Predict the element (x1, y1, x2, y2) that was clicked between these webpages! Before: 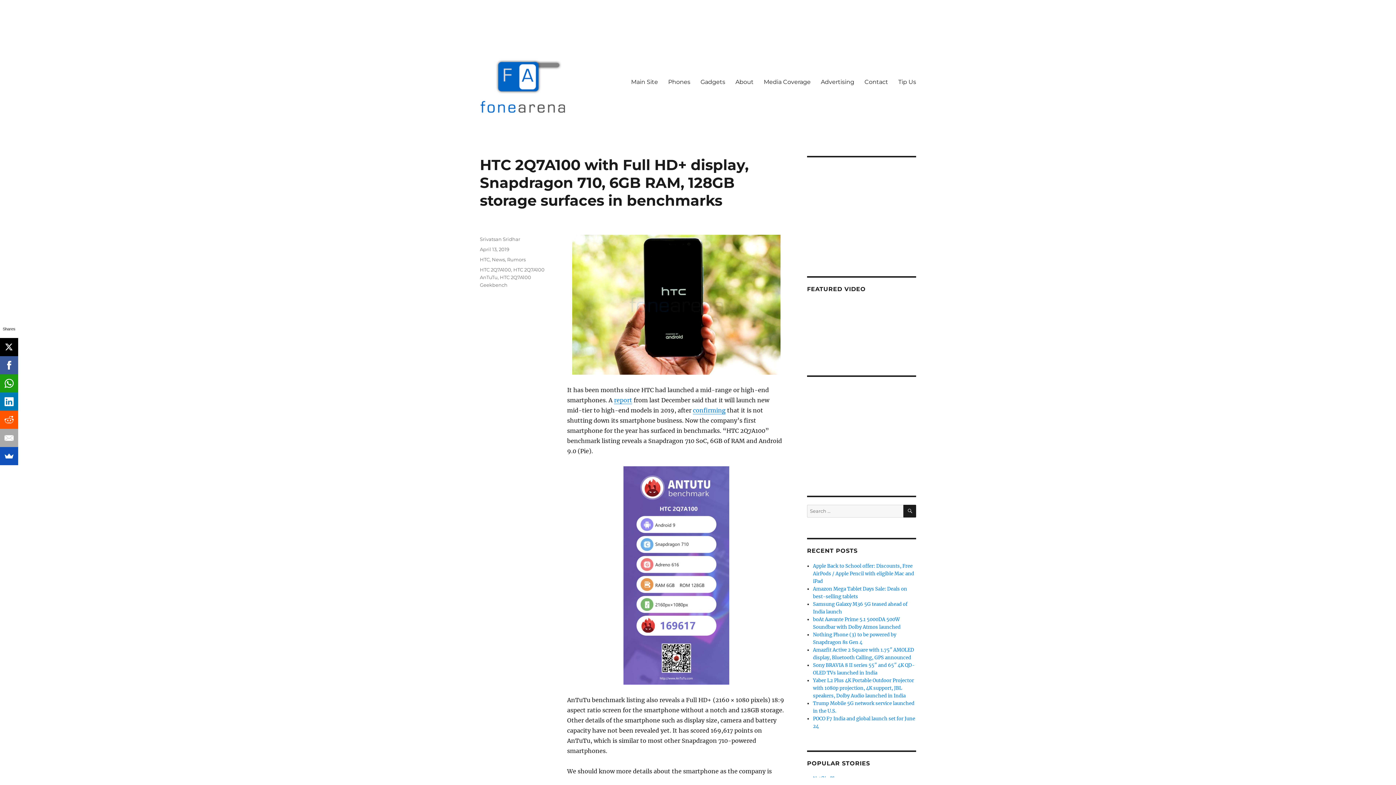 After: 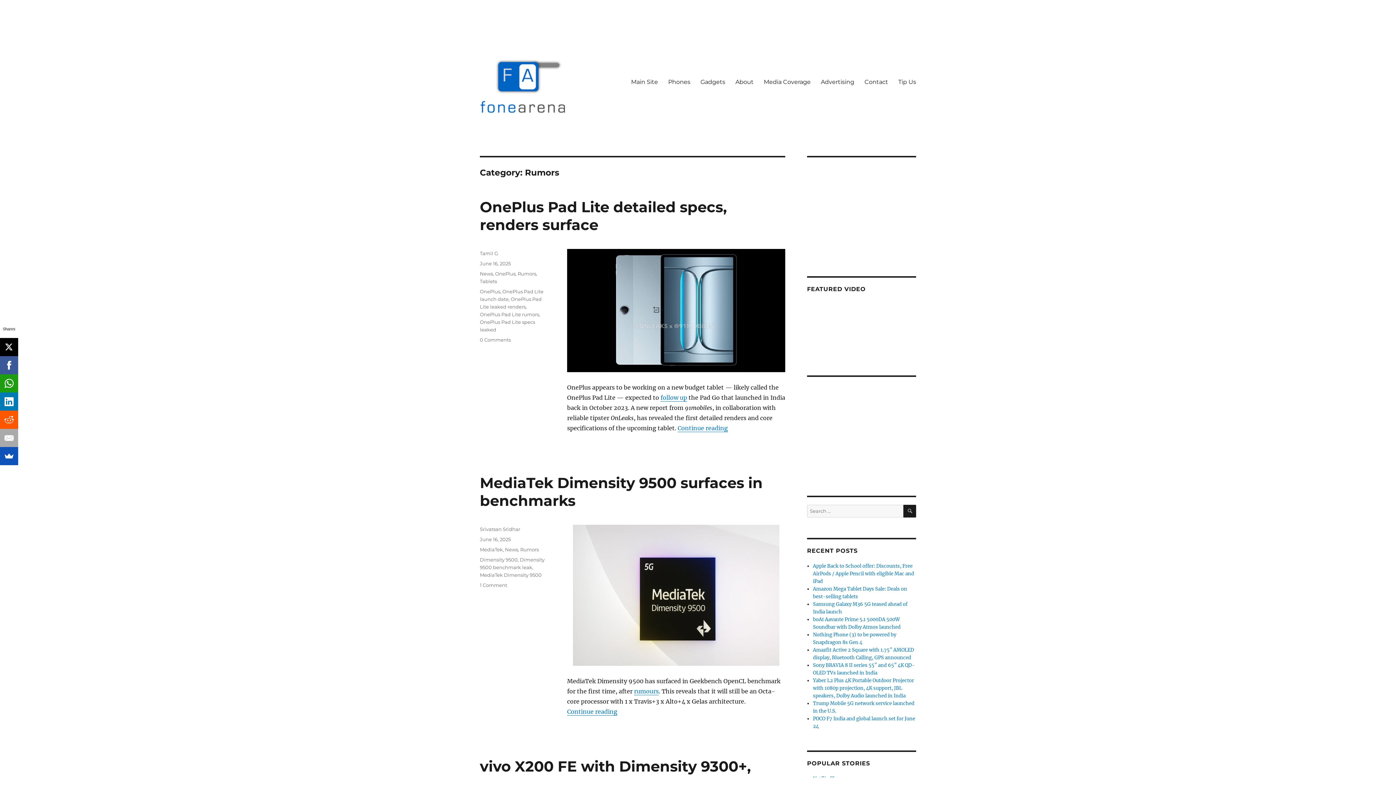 Action: label: Rumors bbox: (507, 256, 525, 262)